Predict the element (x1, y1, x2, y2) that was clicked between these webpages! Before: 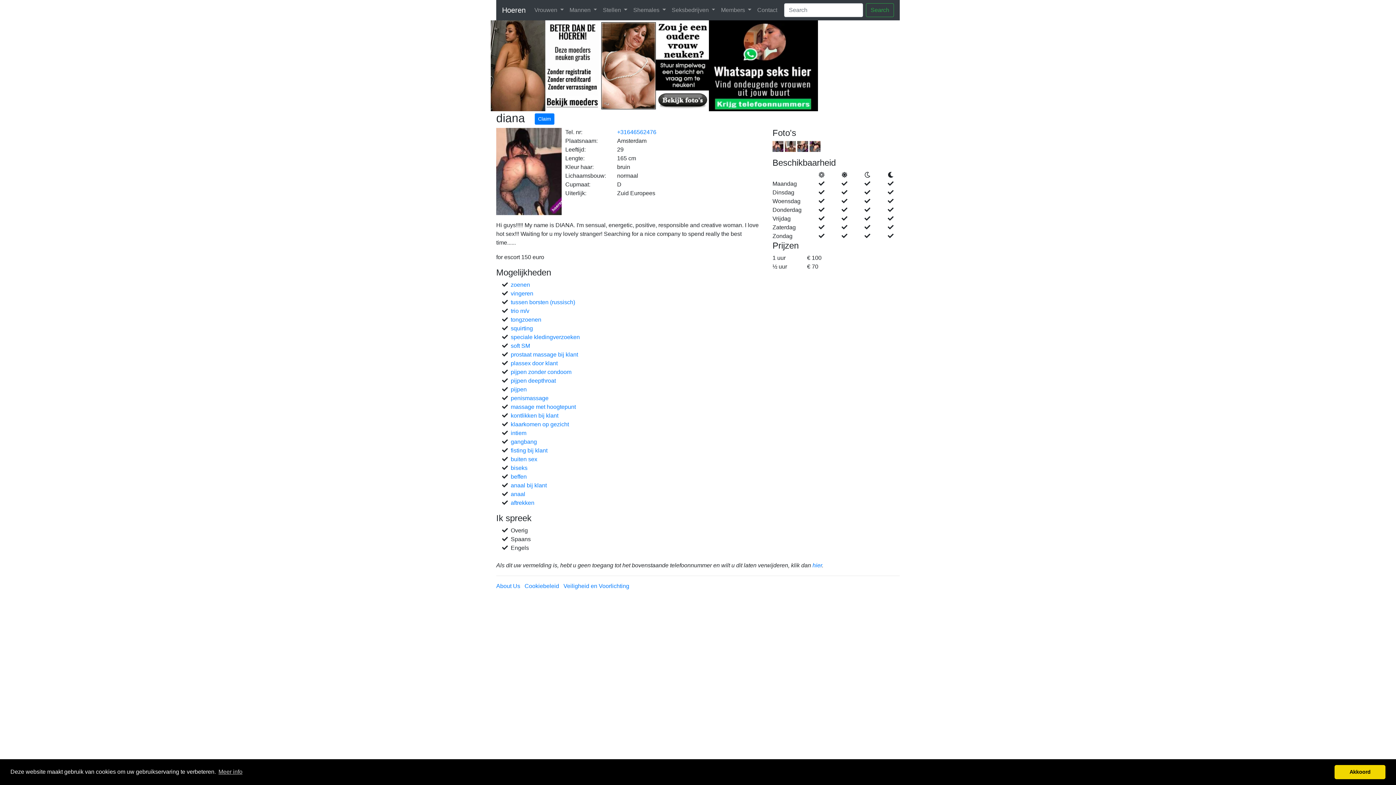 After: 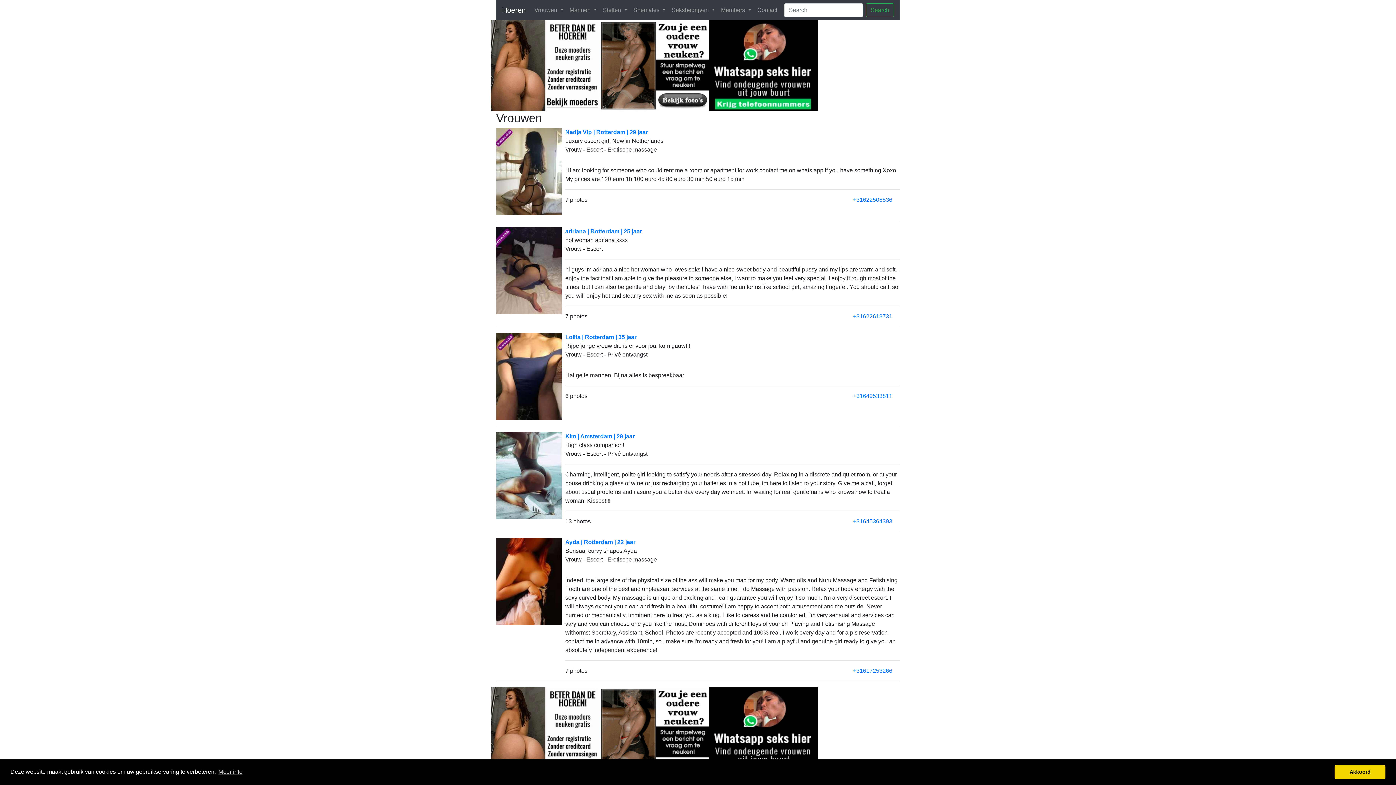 Action: bbox: (510, 386, 526, 392) label: pijpen